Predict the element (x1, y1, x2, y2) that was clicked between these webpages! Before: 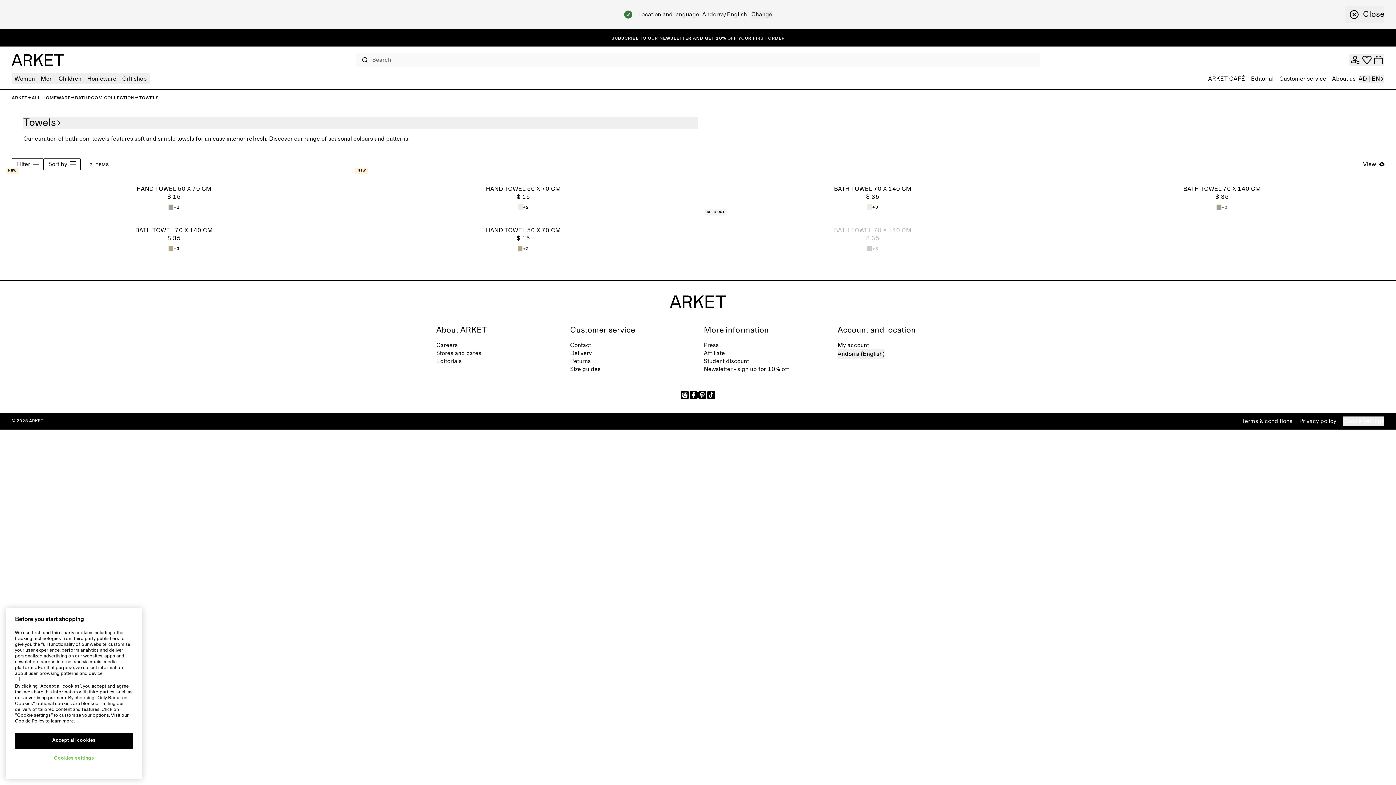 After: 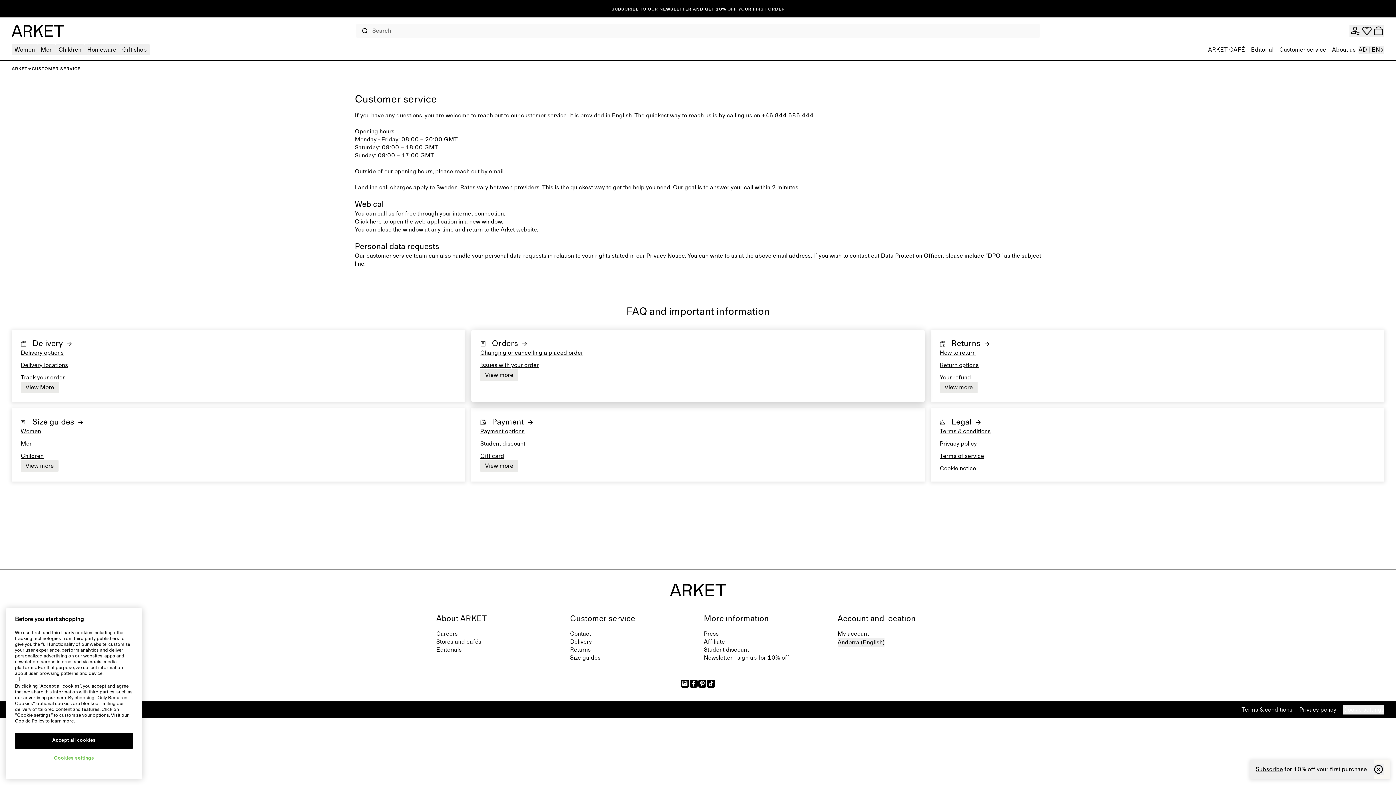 Action: bbox: (570, 341, 591, 349) label: Contact